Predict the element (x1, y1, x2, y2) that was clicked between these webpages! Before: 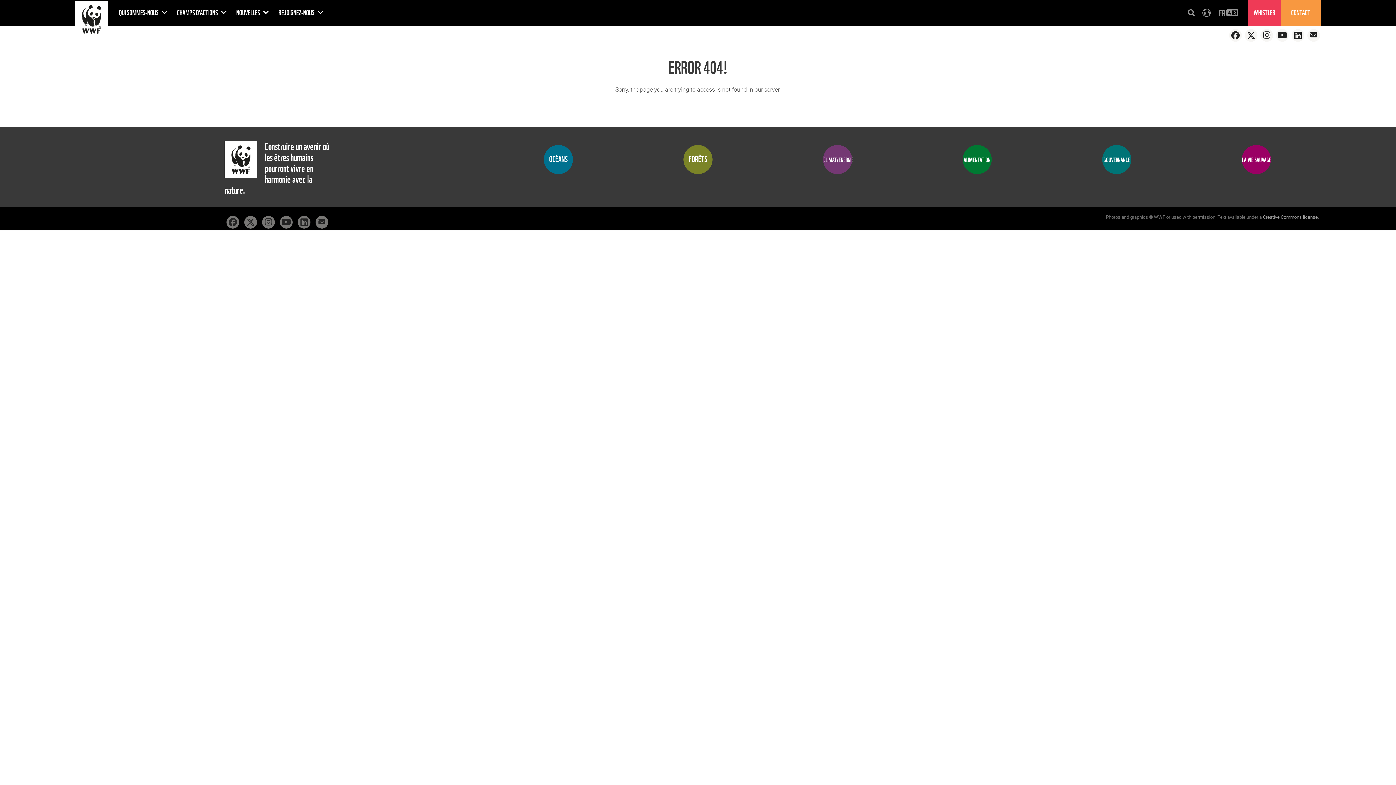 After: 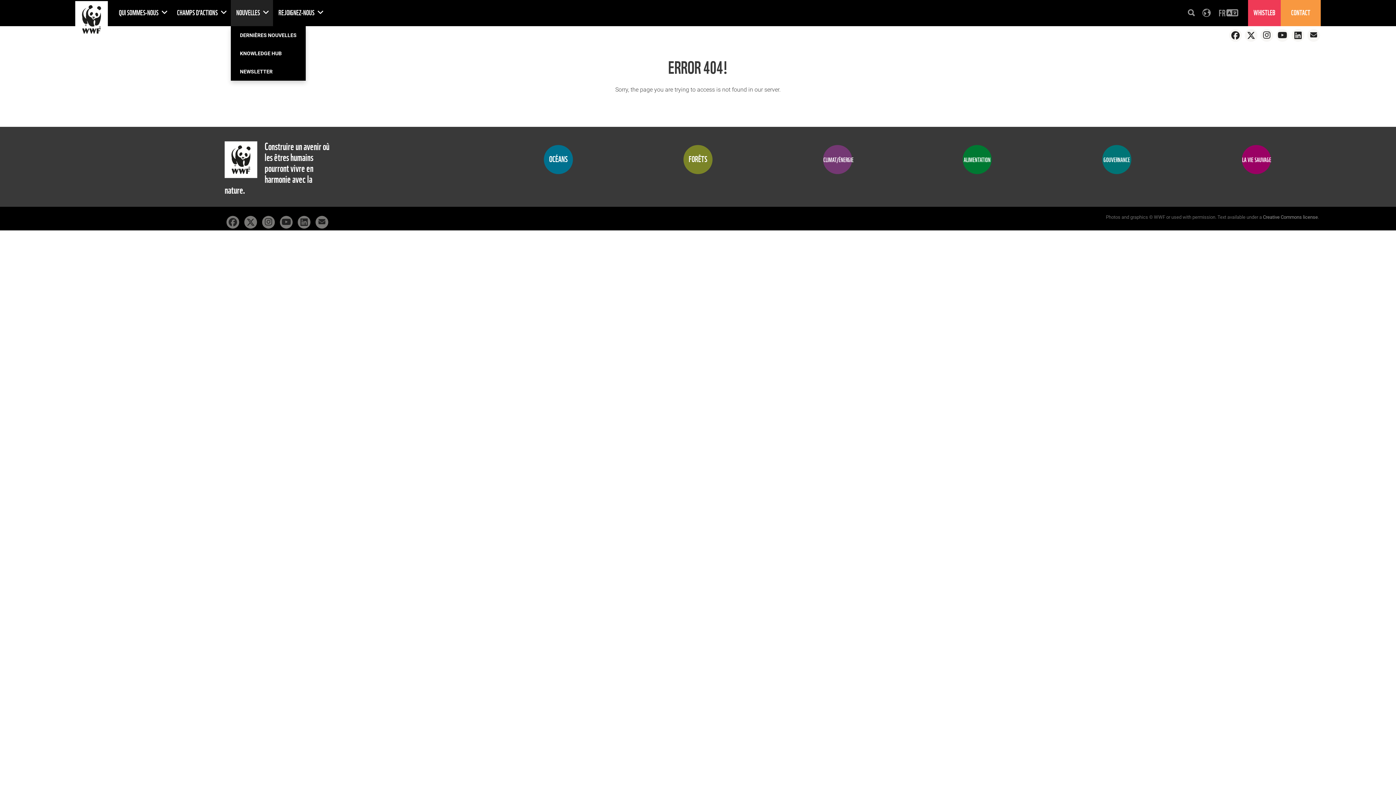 Action: label: NOUVELLES  bbox: (230, 0, 273, 26)